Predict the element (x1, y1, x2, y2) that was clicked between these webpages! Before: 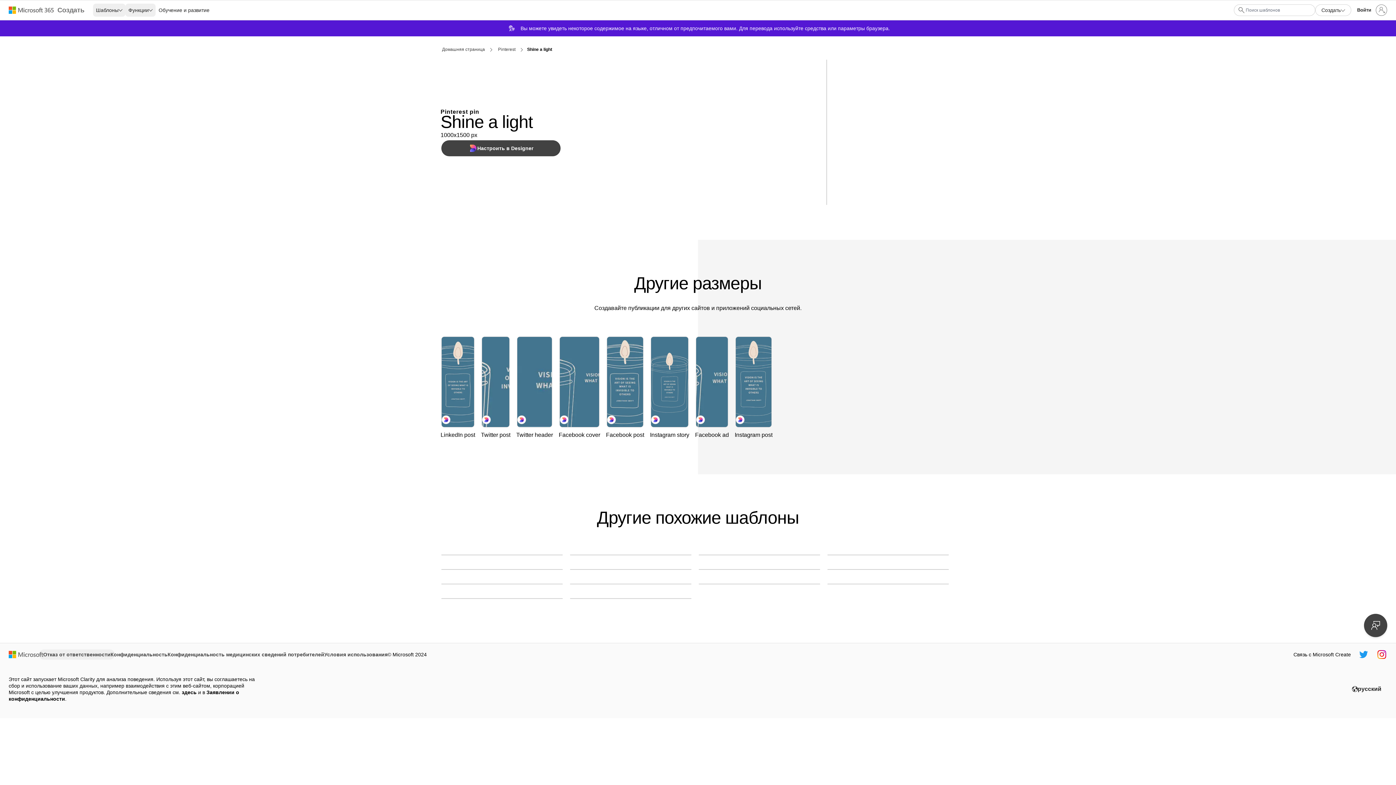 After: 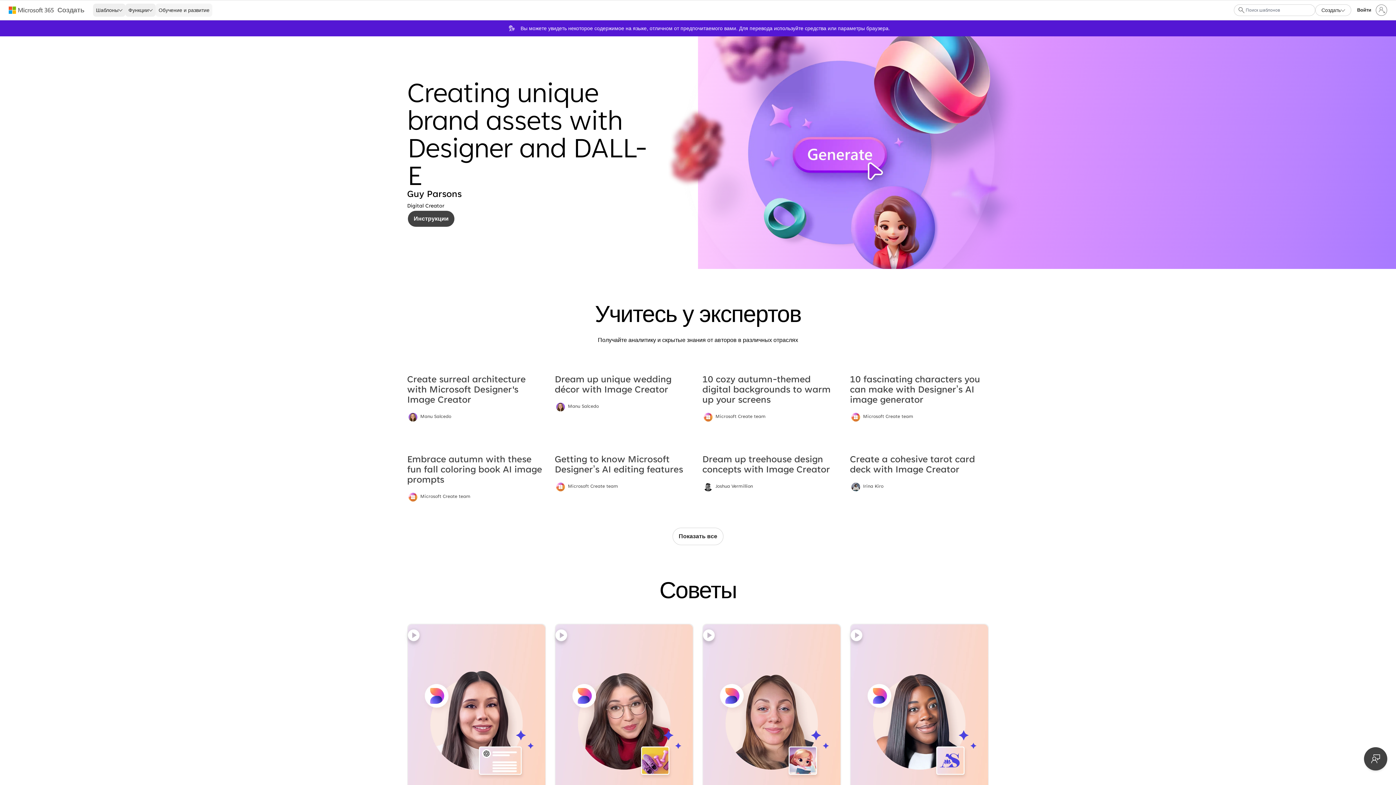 Action: label: Обучение и развитие bbox: (155, 3, 212, 16)